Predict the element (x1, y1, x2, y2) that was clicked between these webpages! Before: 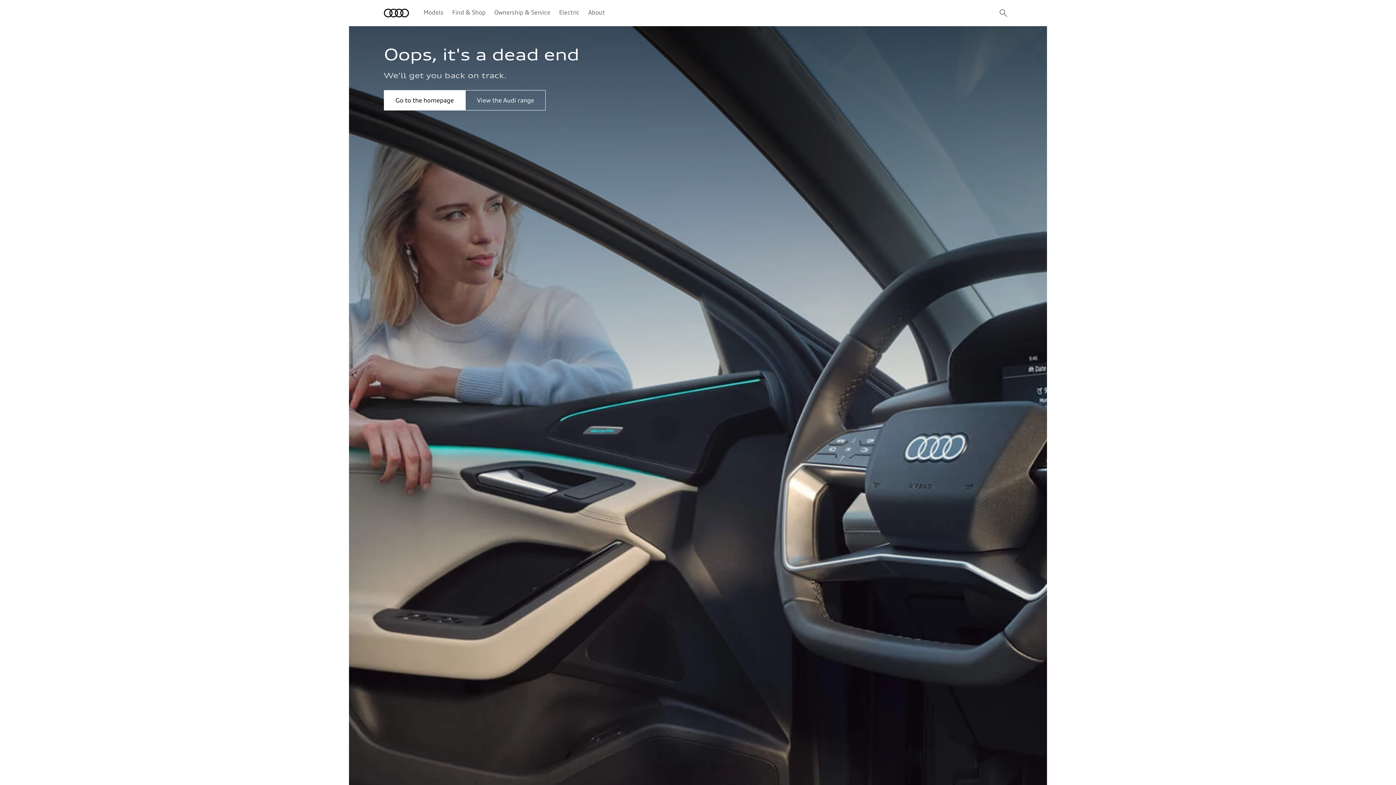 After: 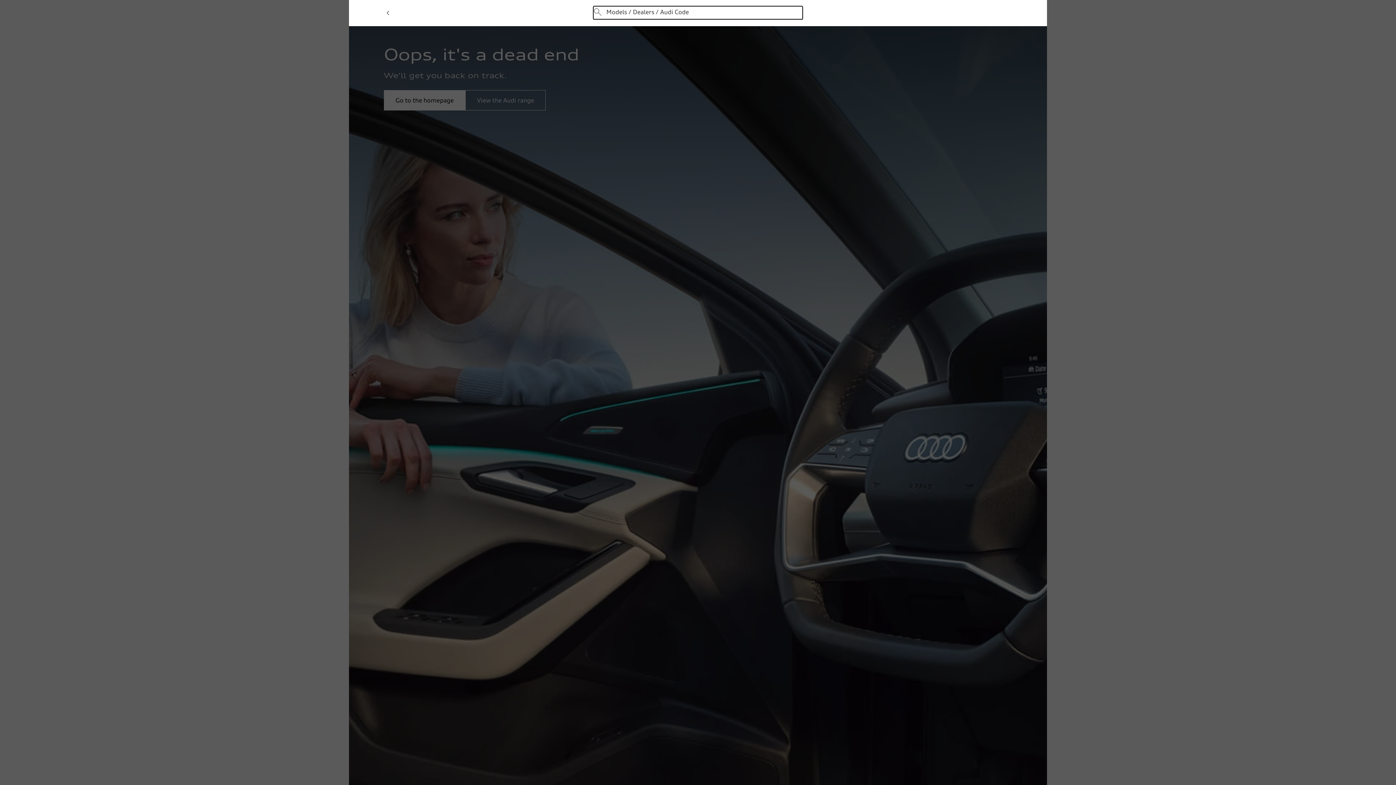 Action: bbox: (999, 8, 1008, 17) label: Search